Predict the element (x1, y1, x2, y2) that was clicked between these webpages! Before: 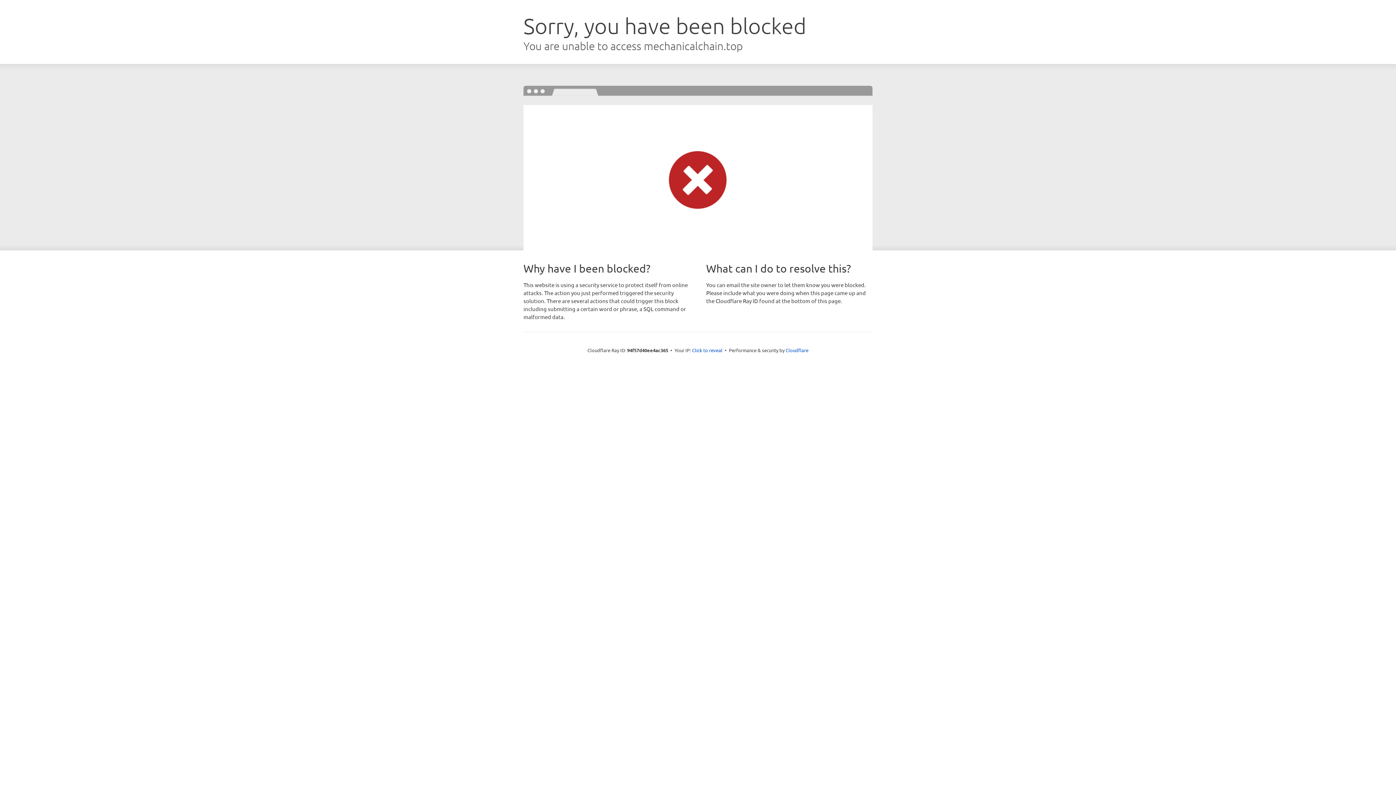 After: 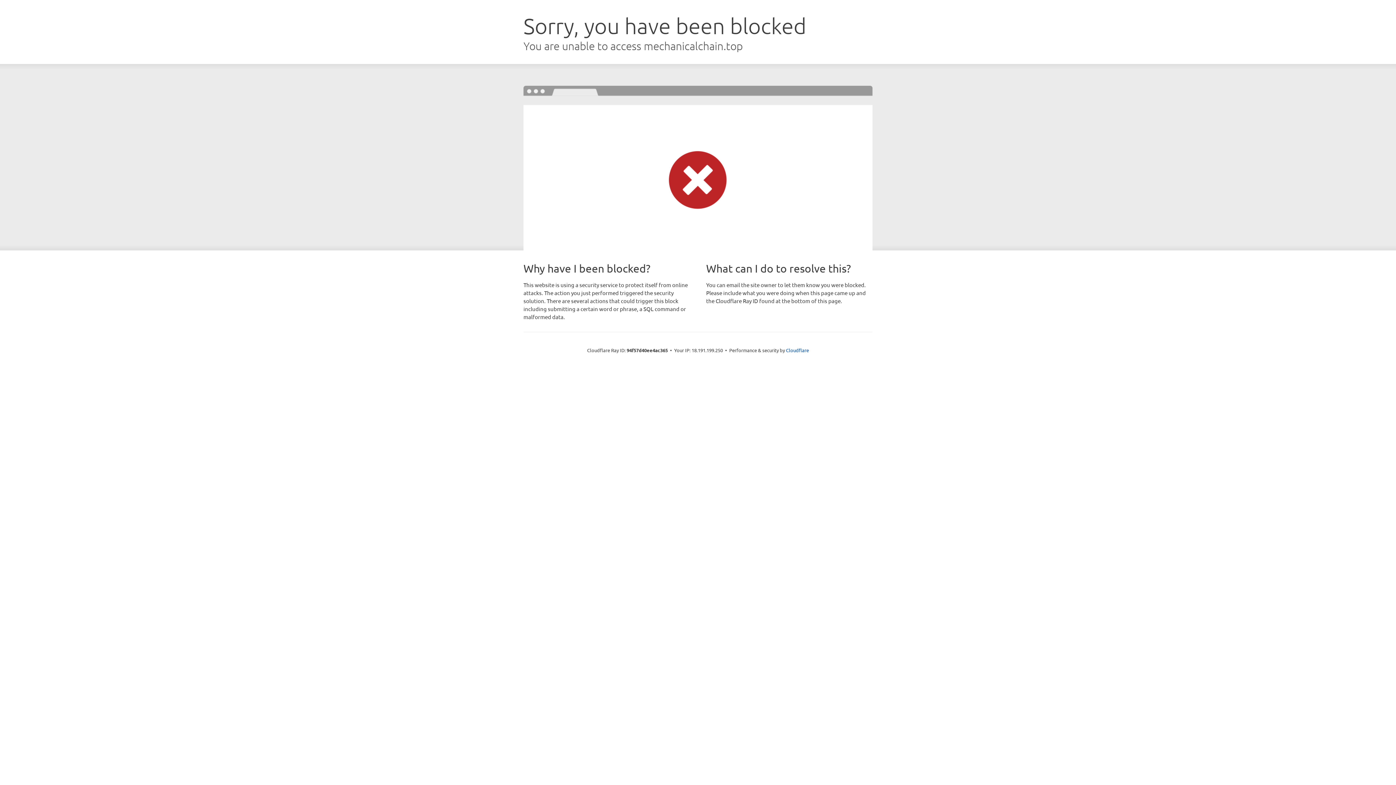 Action: bbox: (692, 346, 722, 353) label: Click to reveal